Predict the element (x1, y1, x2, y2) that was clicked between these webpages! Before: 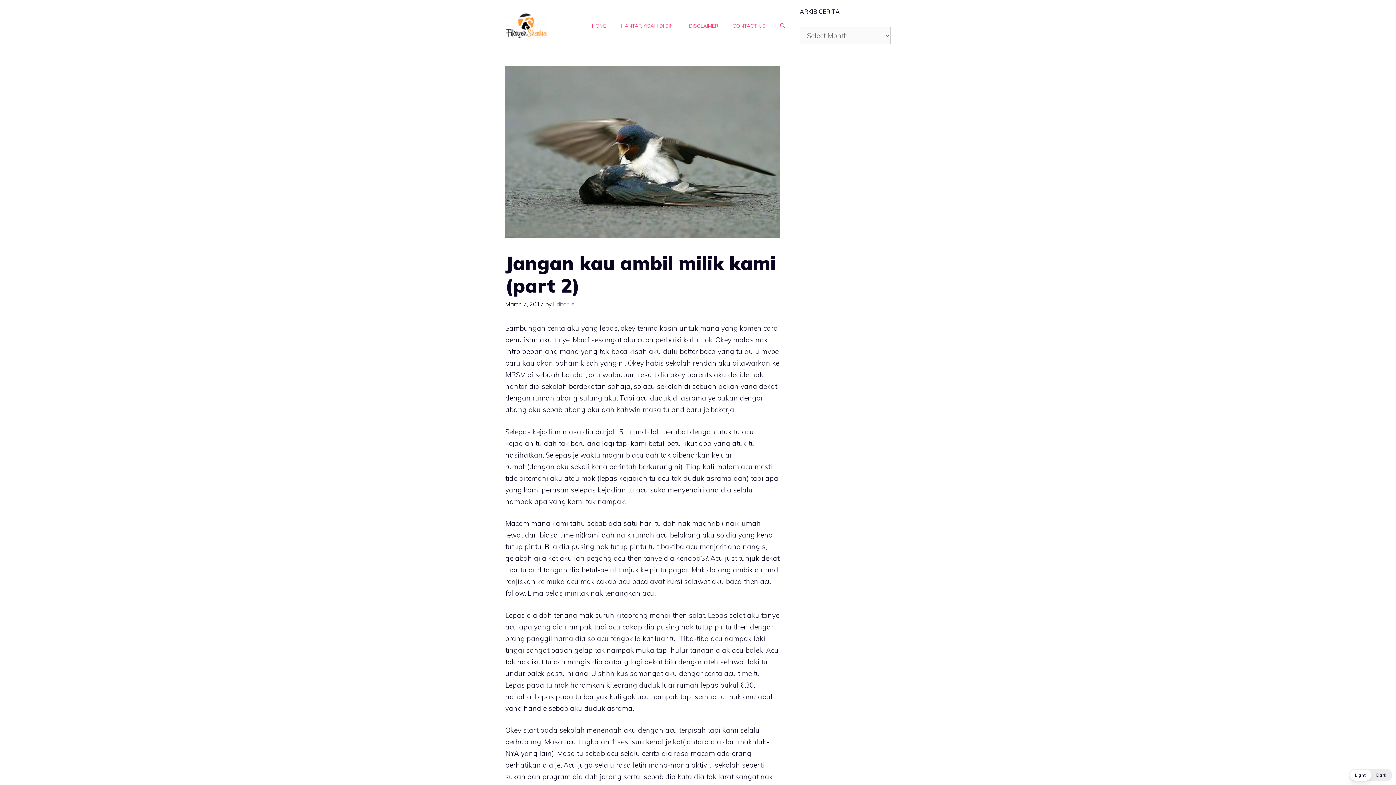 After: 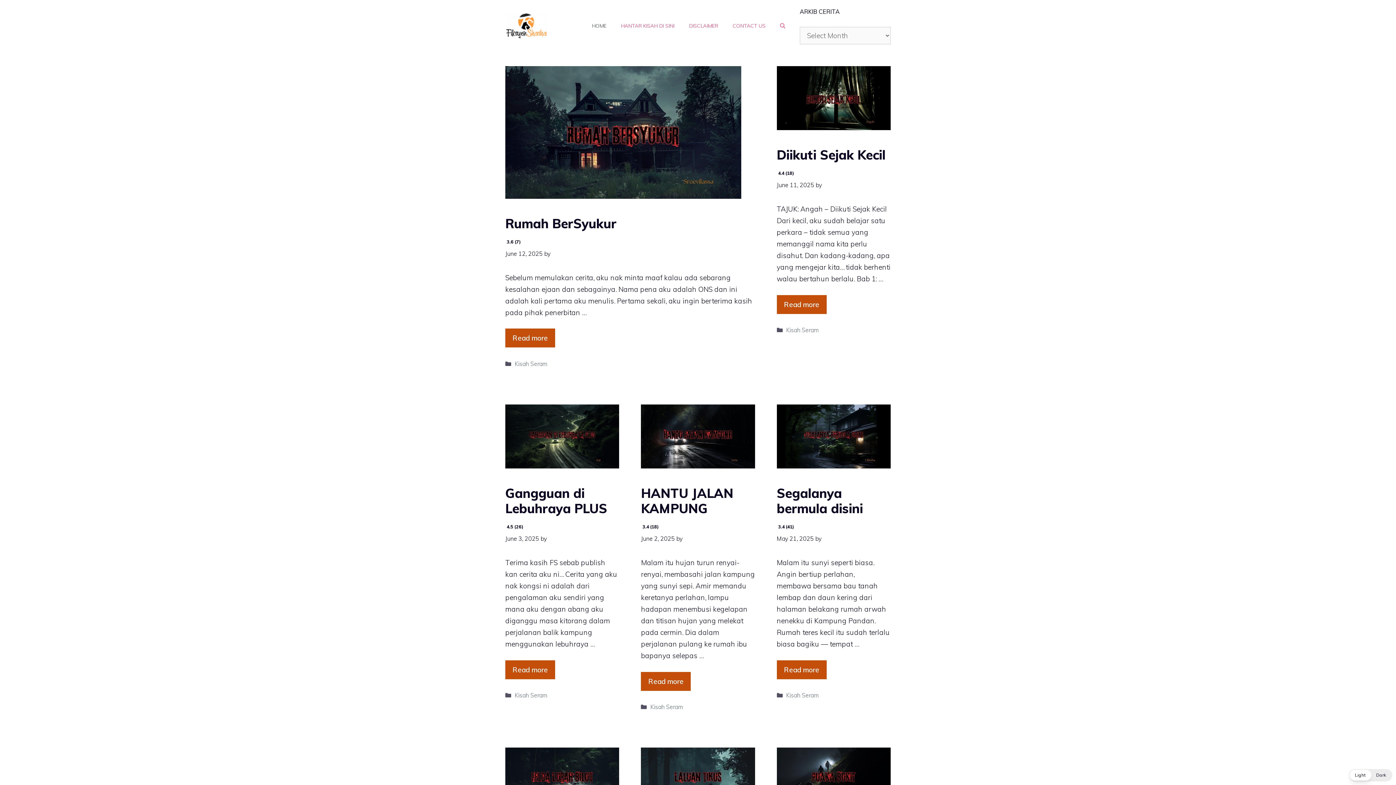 Action: label: HOME bbox: (584, 14, 613, 36)